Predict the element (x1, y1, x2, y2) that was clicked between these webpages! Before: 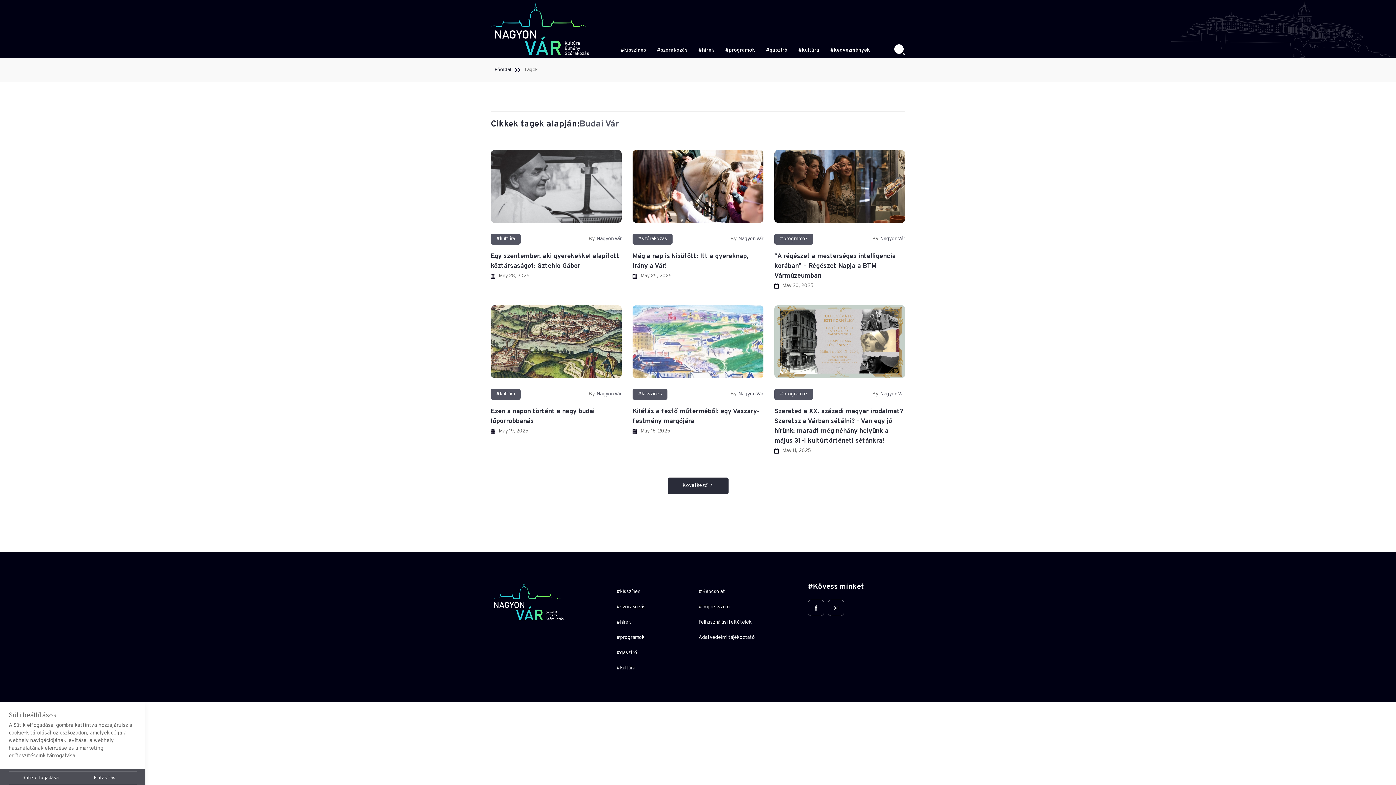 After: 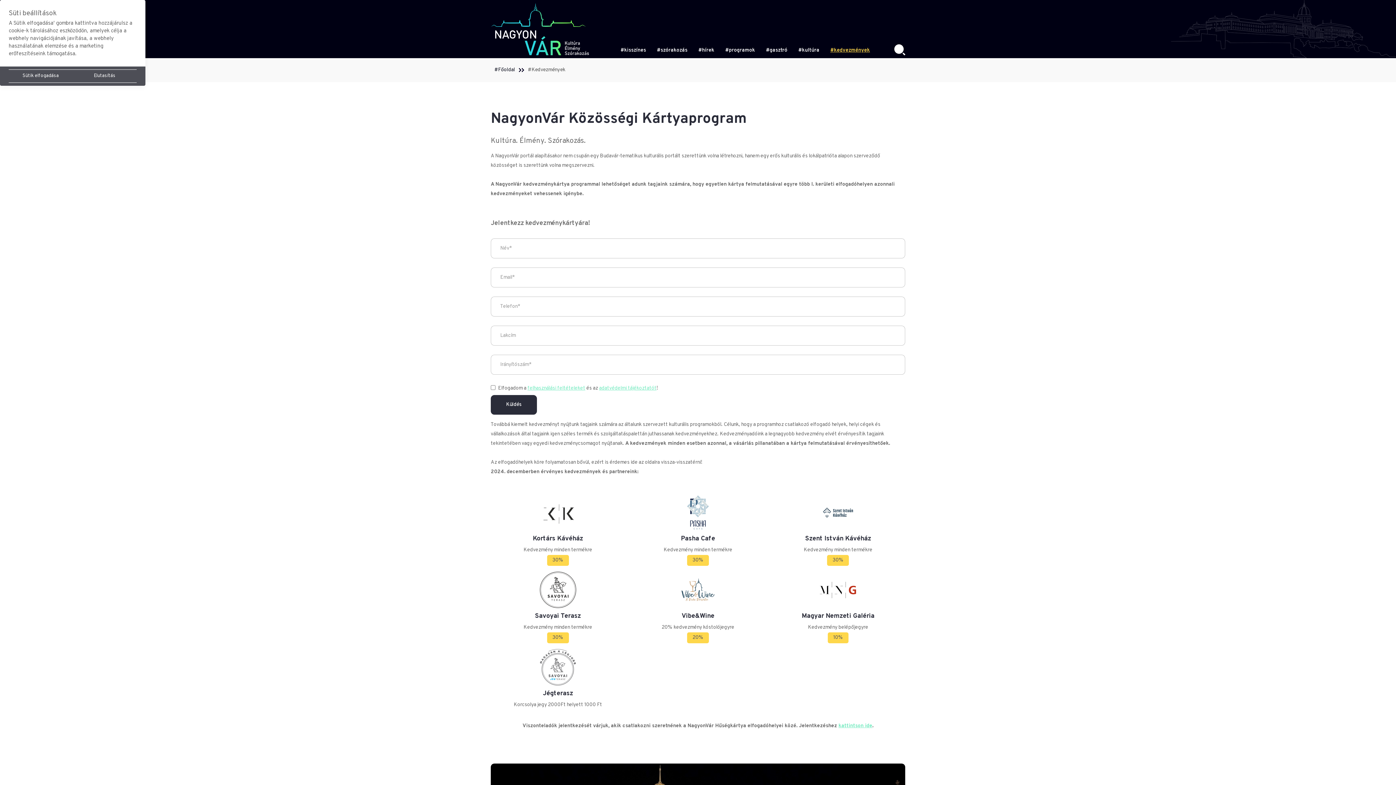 Action: bbox: (825, 45, 875, 55) label: #kedvezmények